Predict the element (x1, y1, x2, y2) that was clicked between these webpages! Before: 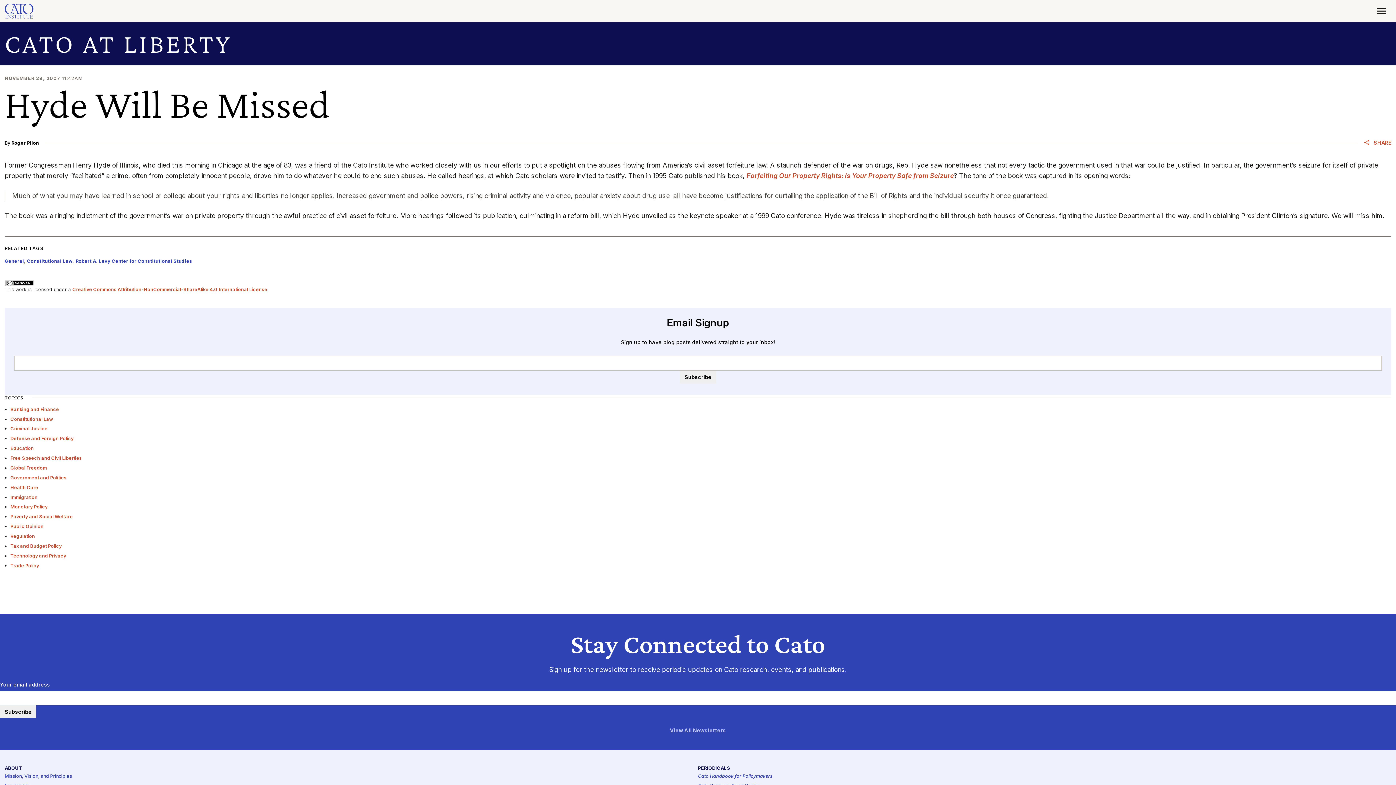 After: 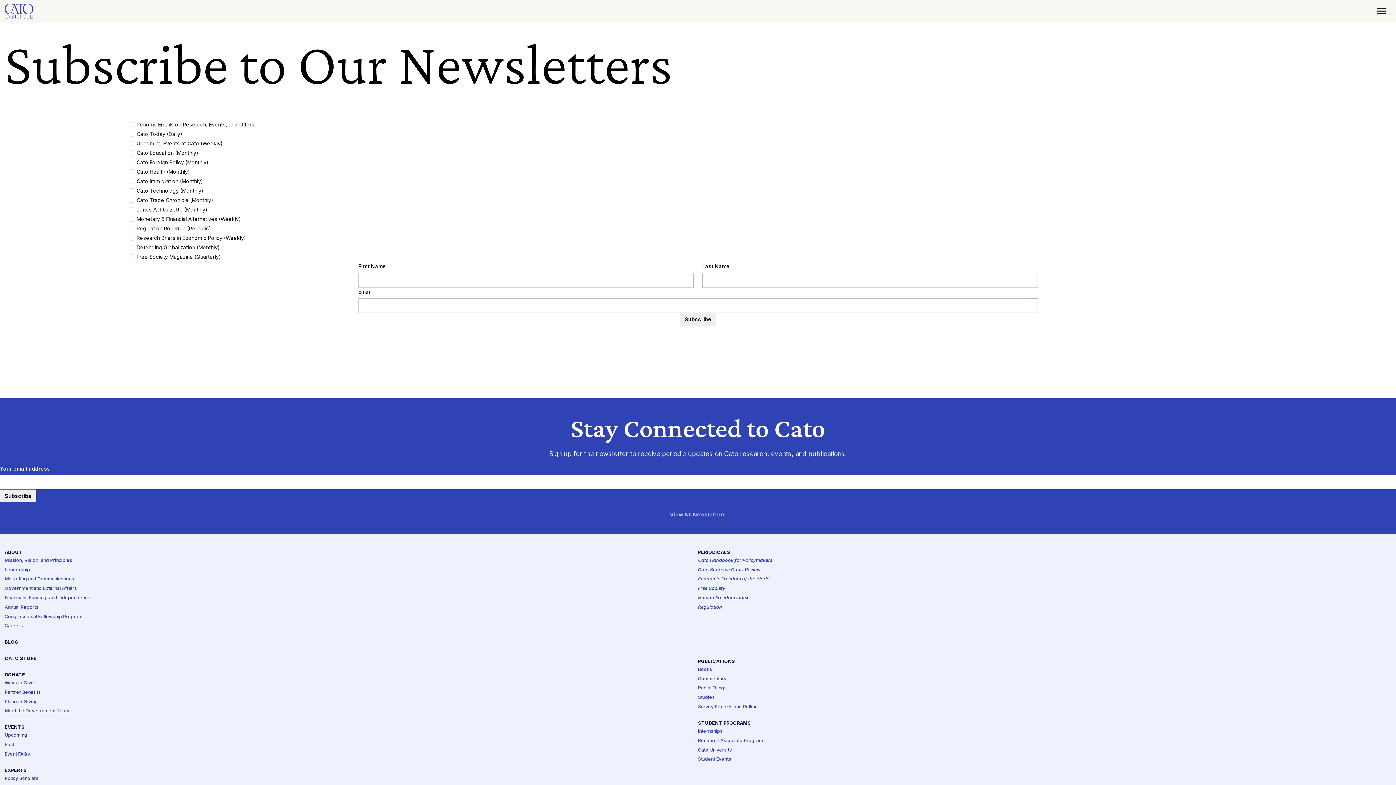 Action: label: View All Newsletters bbox: (670, 728, 726, 735)